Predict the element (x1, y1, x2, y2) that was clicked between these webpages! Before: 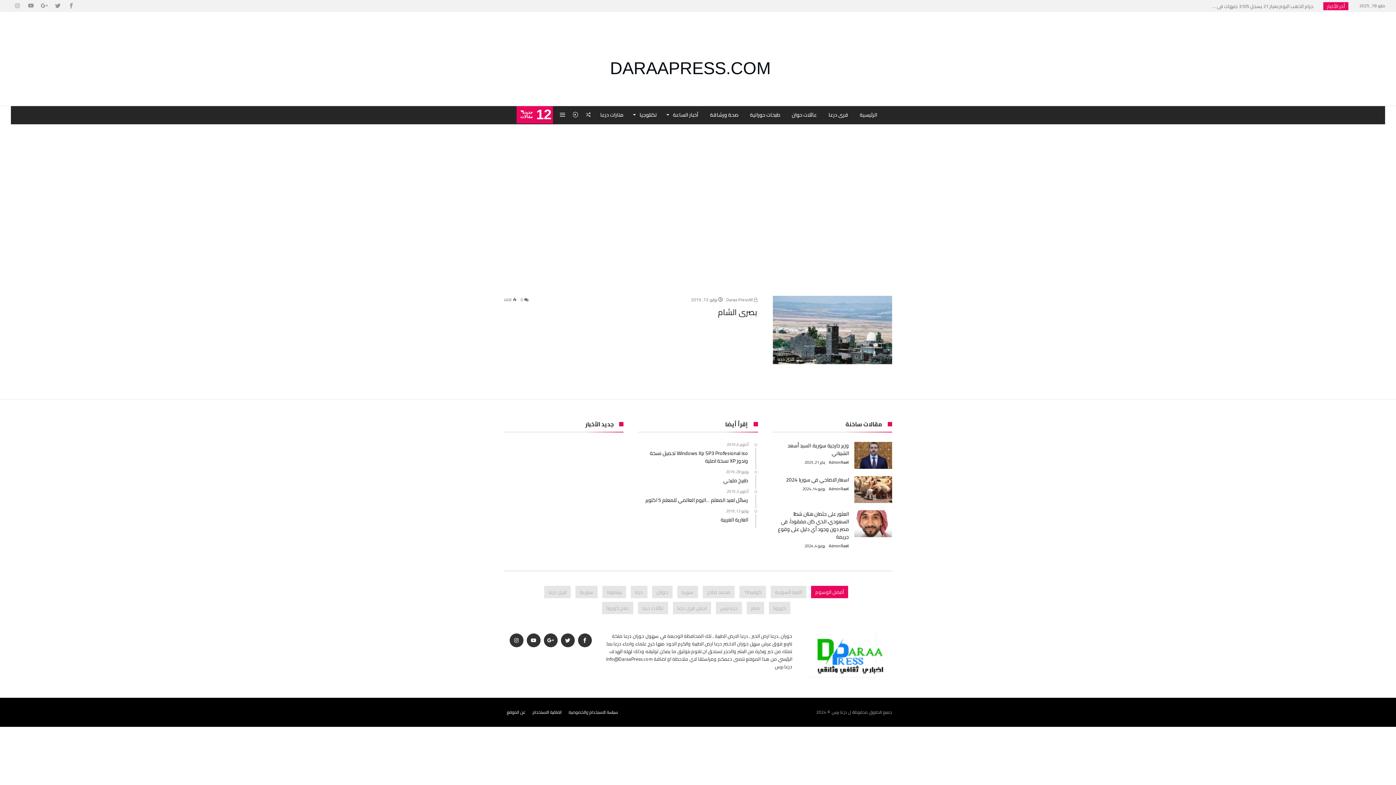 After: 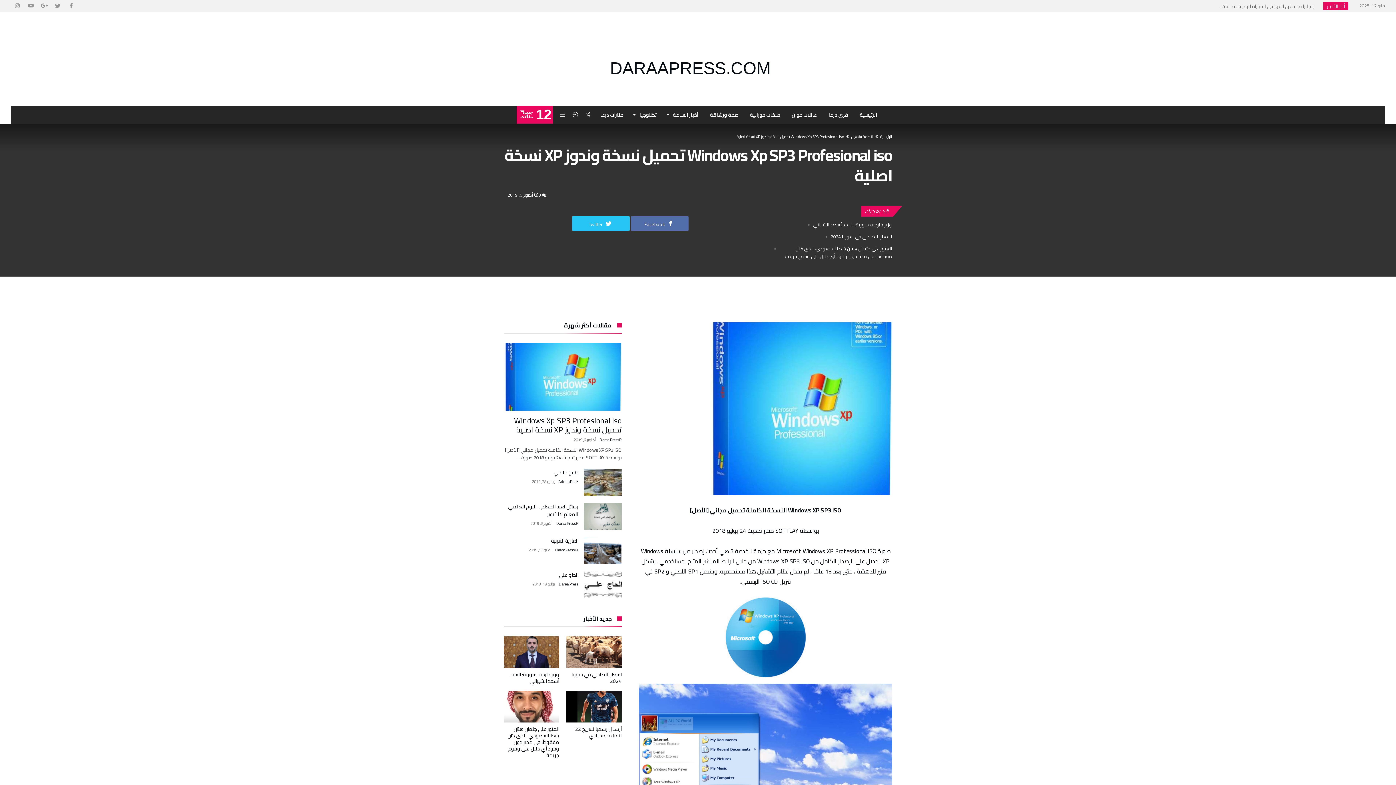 Action: label: أكتوبر 6, 2019
Windows Xp SP3 Profesional iso تحميل نسخة وندوز XP نسخة اصلية bbox: (638, 442, 756, 469)